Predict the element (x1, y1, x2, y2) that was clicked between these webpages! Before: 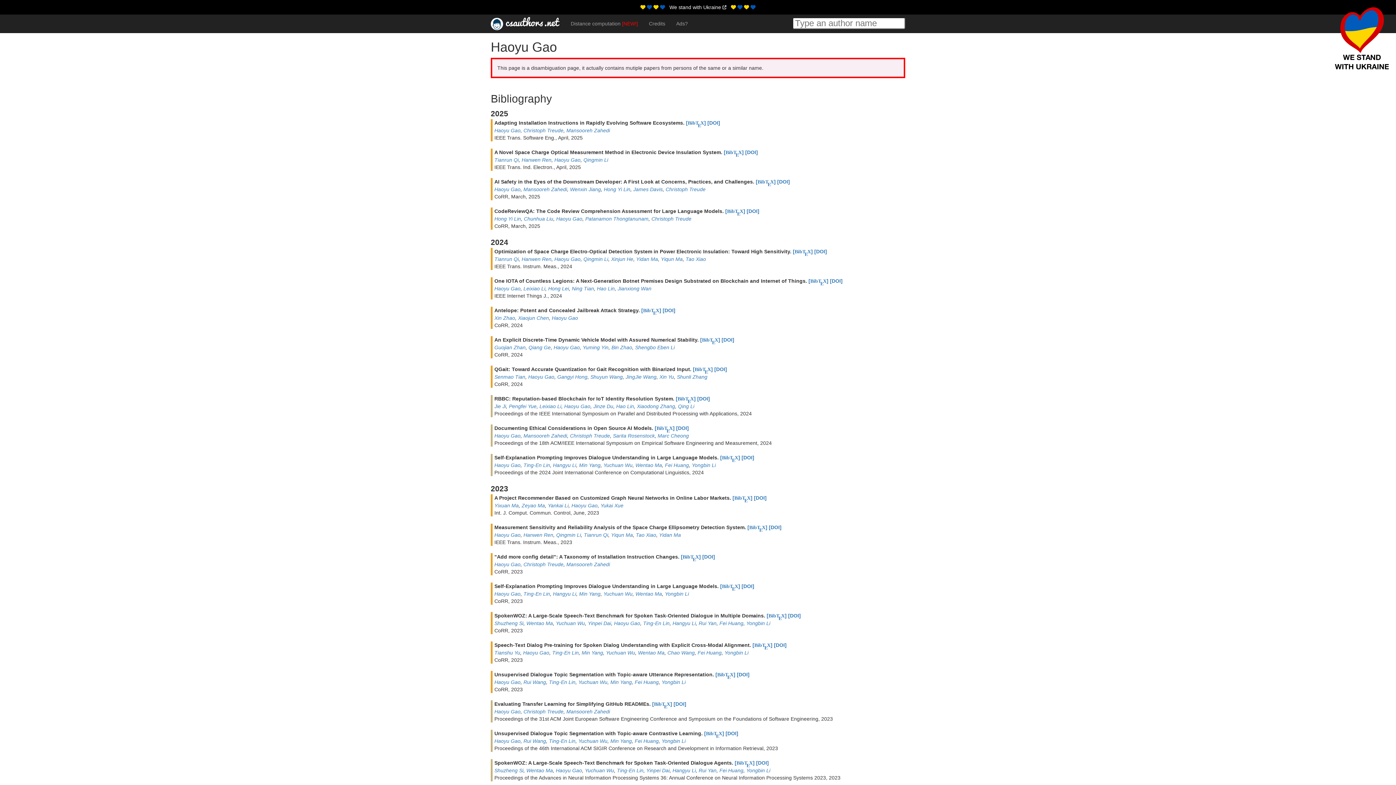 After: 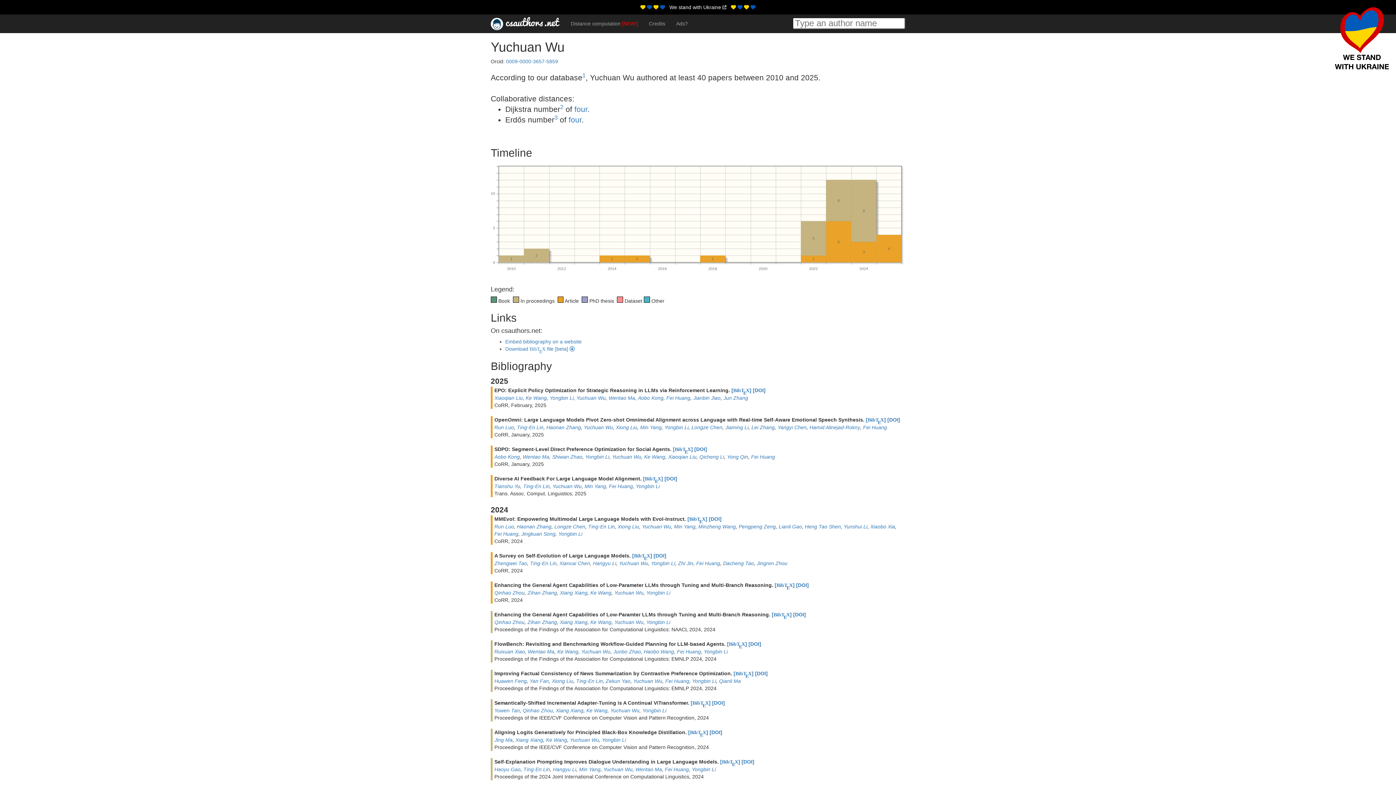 Action: bbox: (603, 462, 632, 468) label: Yuchuan Wu